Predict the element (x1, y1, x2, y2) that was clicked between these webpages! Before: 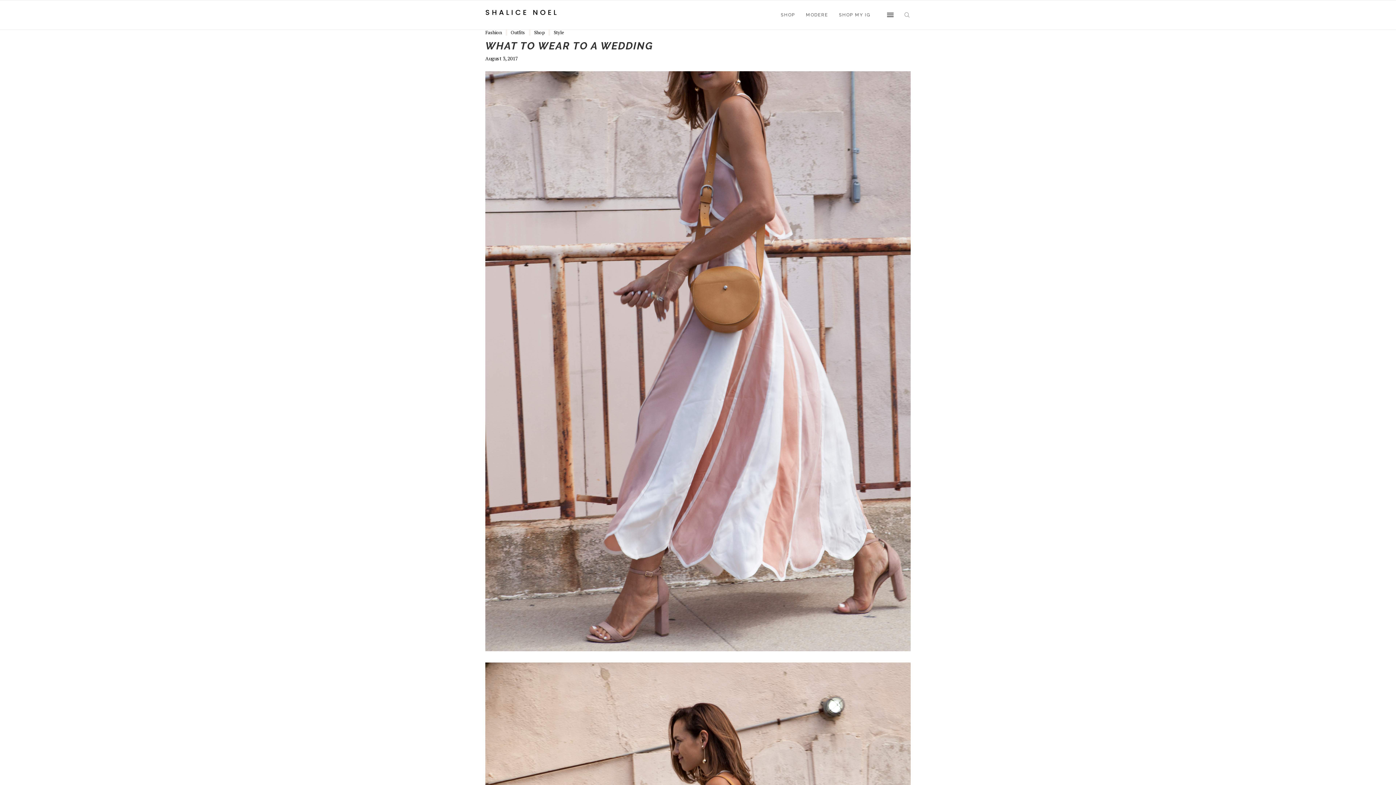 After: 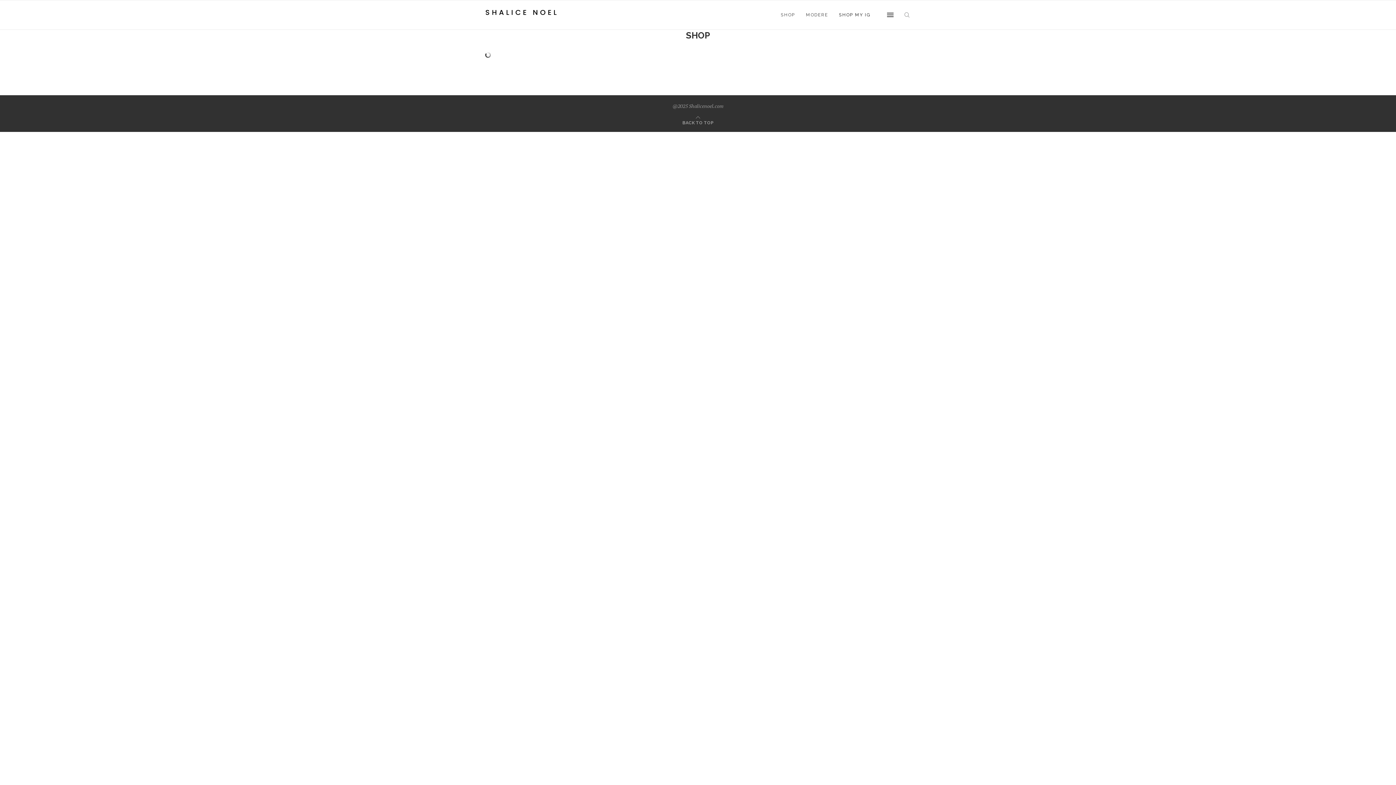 Action: label: SHOP MY IG bbox: (839, 0, 870, 29)